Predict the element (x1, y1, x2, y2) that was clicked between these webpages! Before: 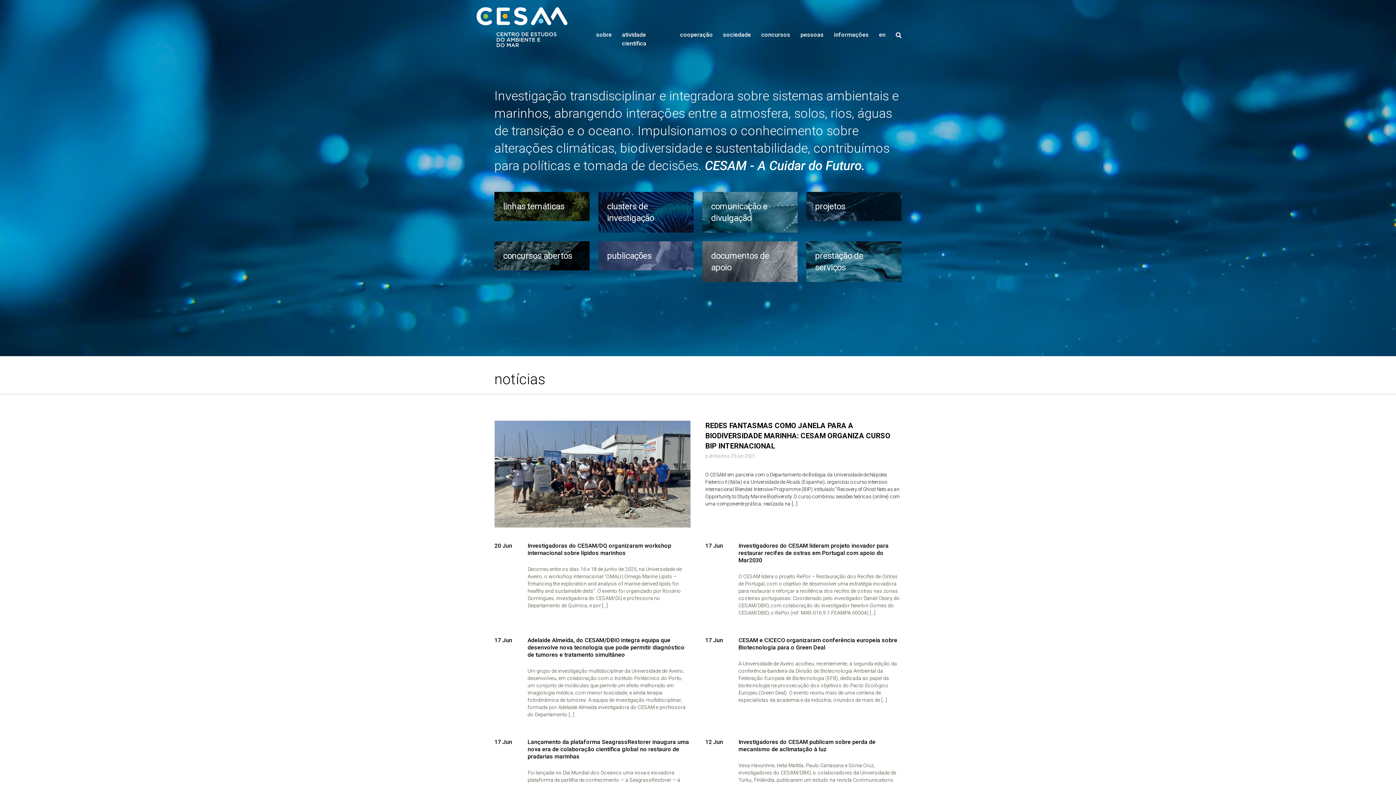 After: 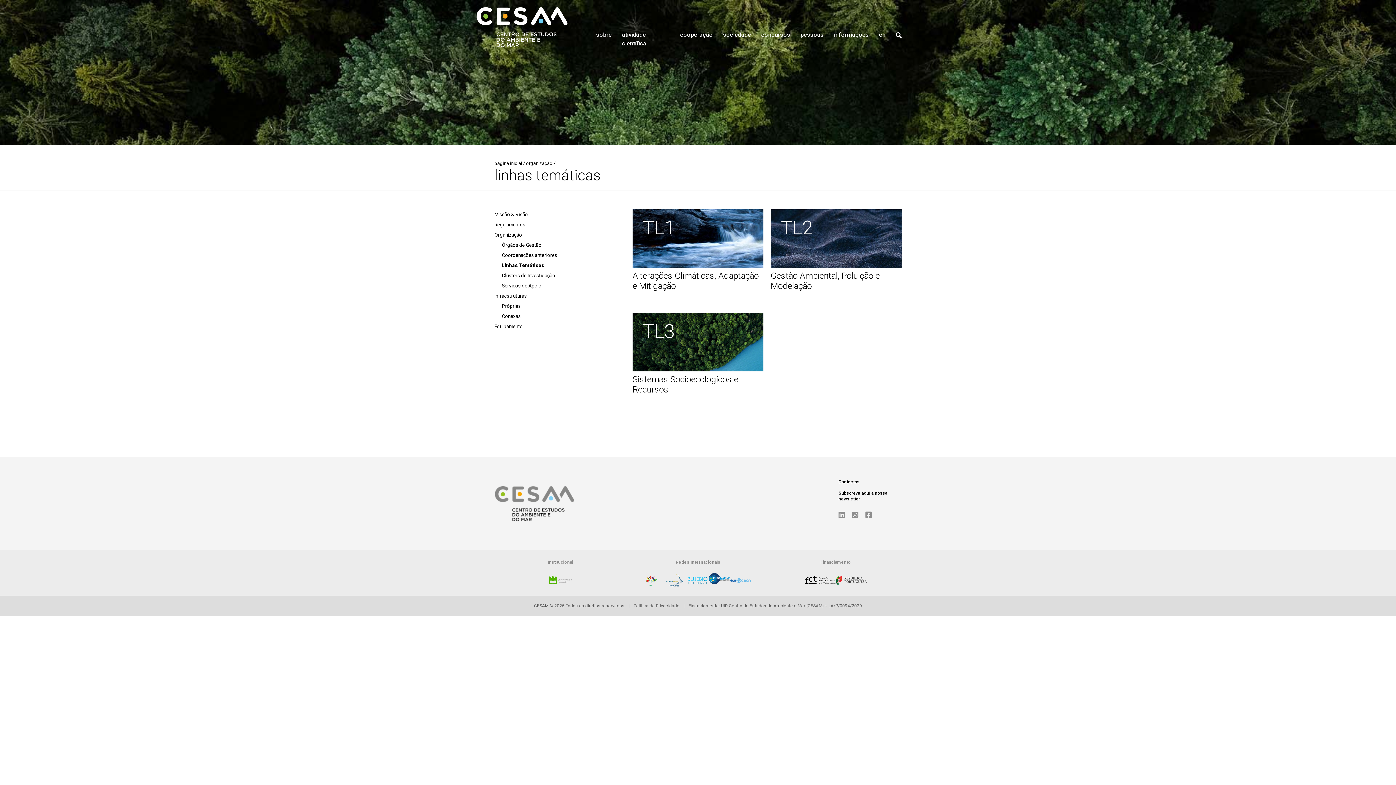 Action: bbox: (494, 192, 589, 221) label: linhas temáticas